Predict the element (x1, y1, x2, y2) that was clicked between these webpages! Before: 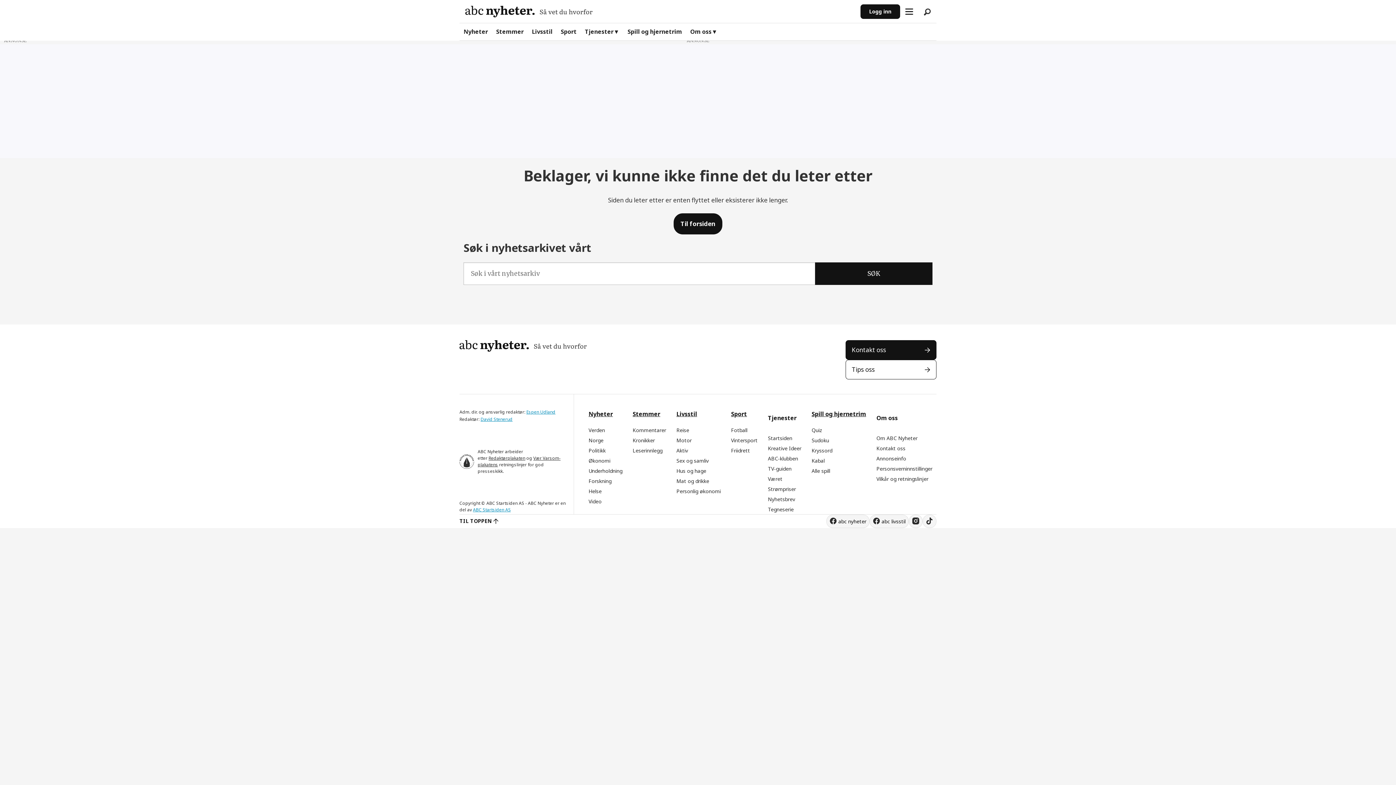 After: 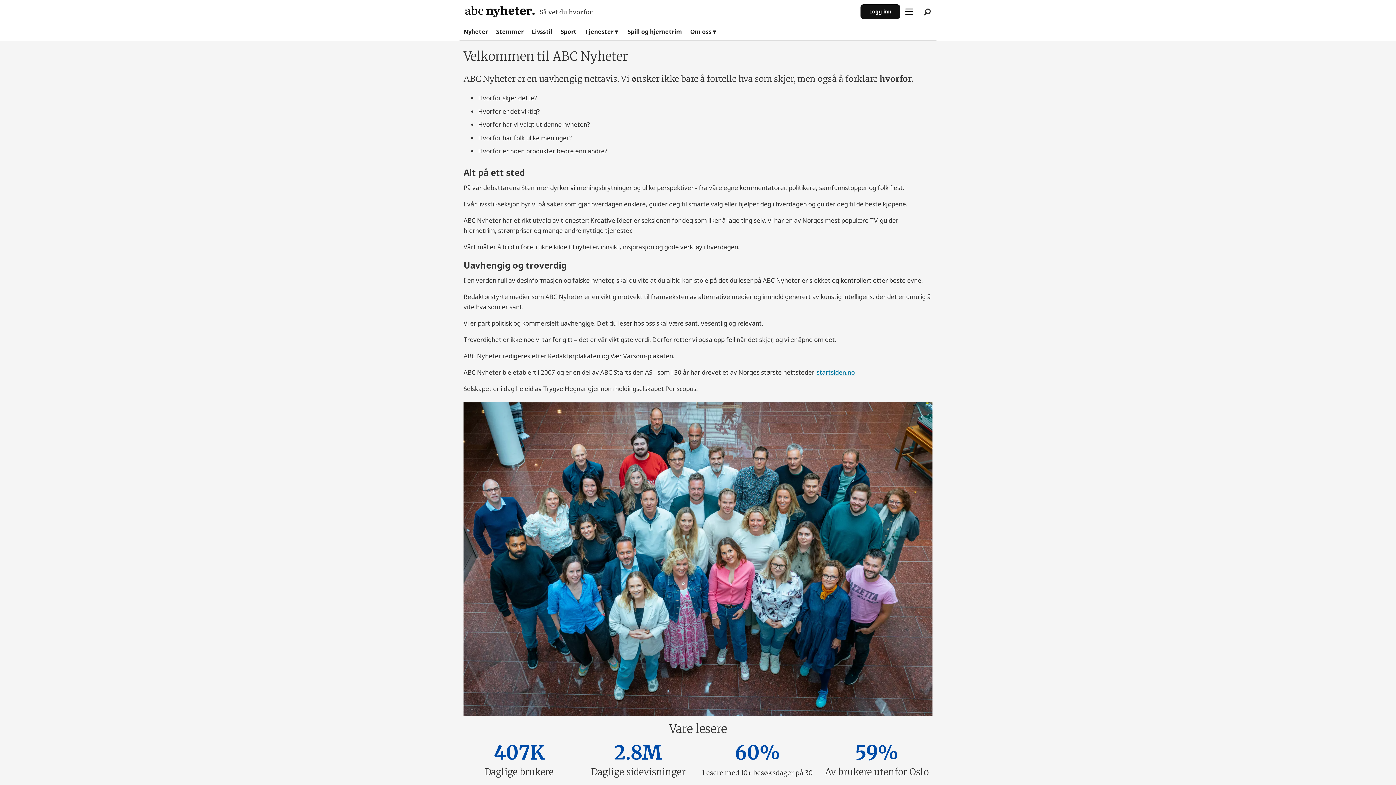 Action: label: Om ABC Nyheter bbox: (876, 434, 917, 441)